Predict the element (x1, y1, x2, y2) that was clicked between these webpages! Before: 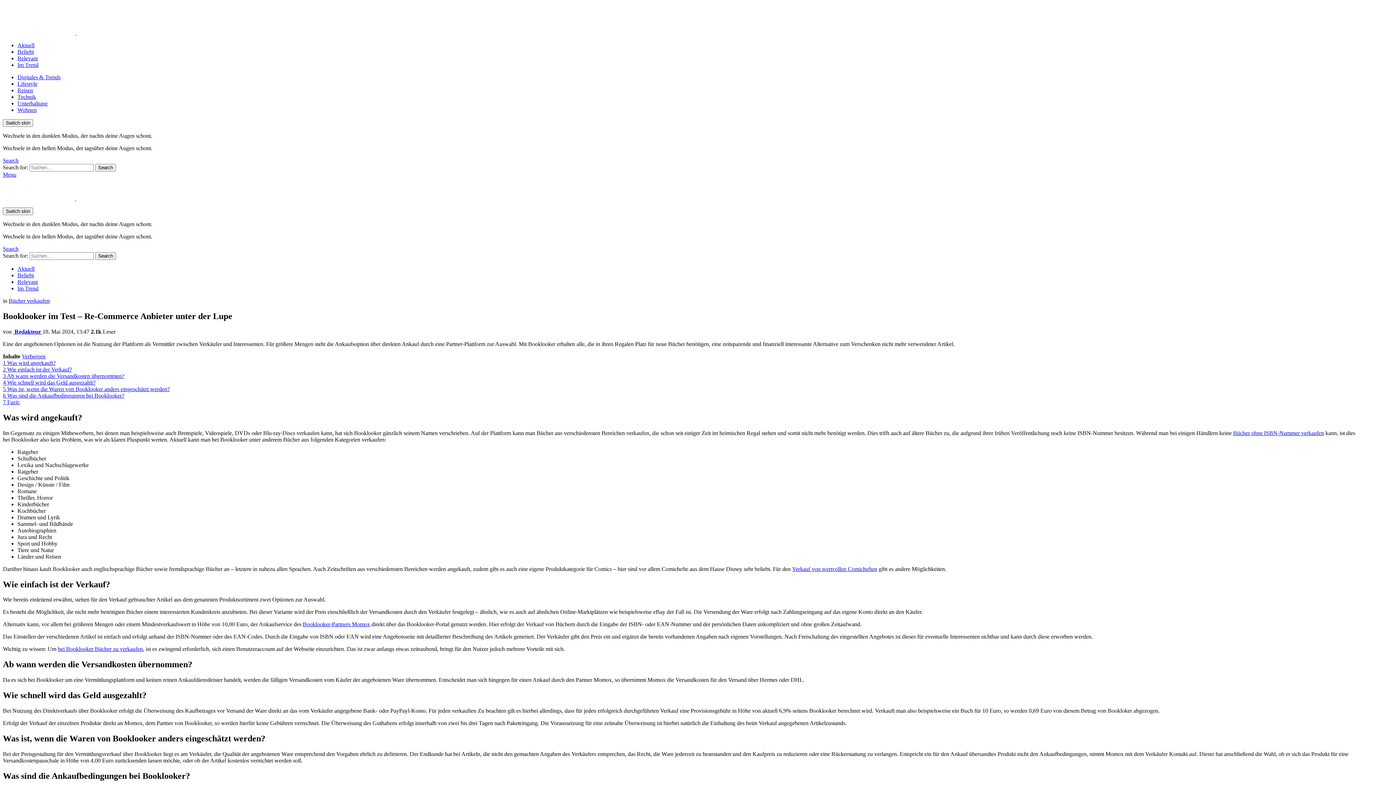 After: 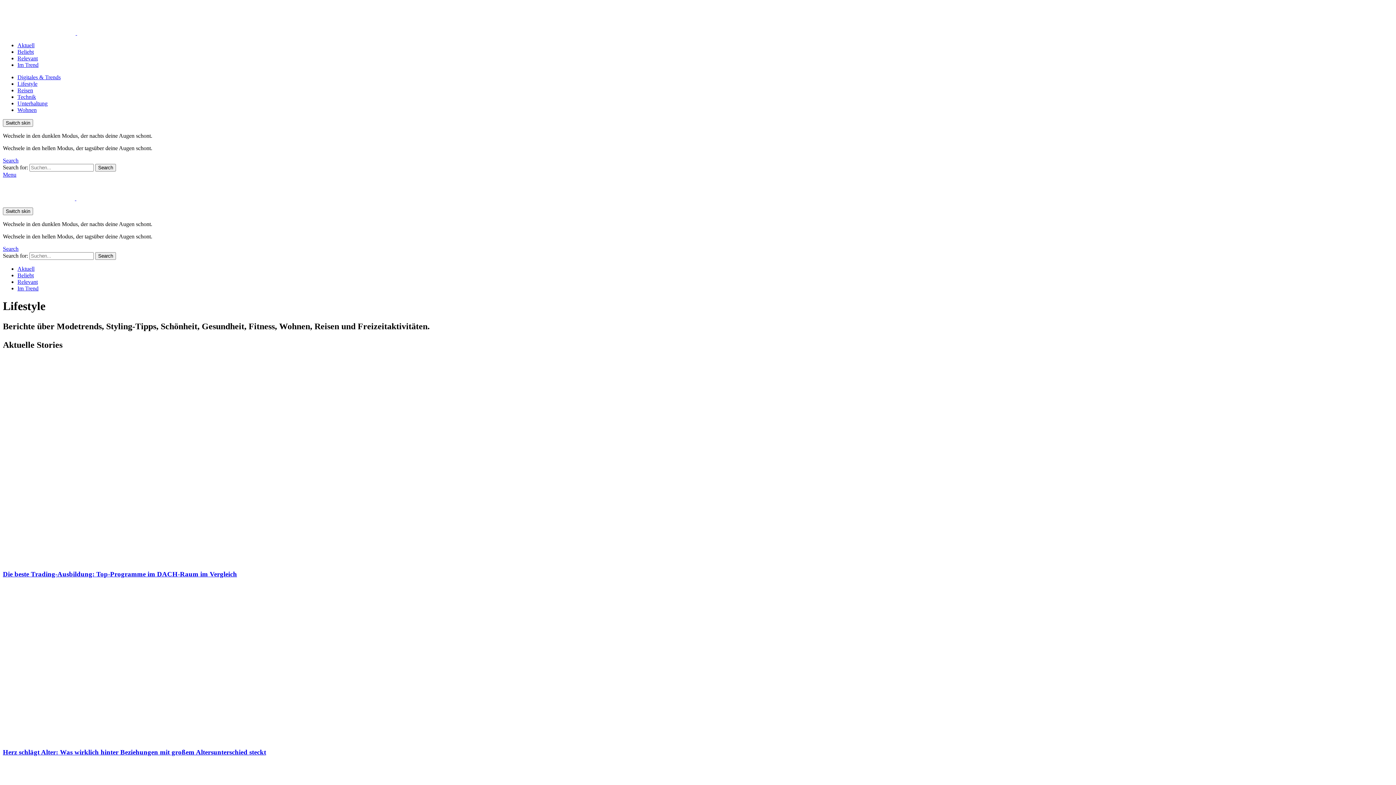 Action: bbox: (17, 80, 37, 86) label: Lifestyle